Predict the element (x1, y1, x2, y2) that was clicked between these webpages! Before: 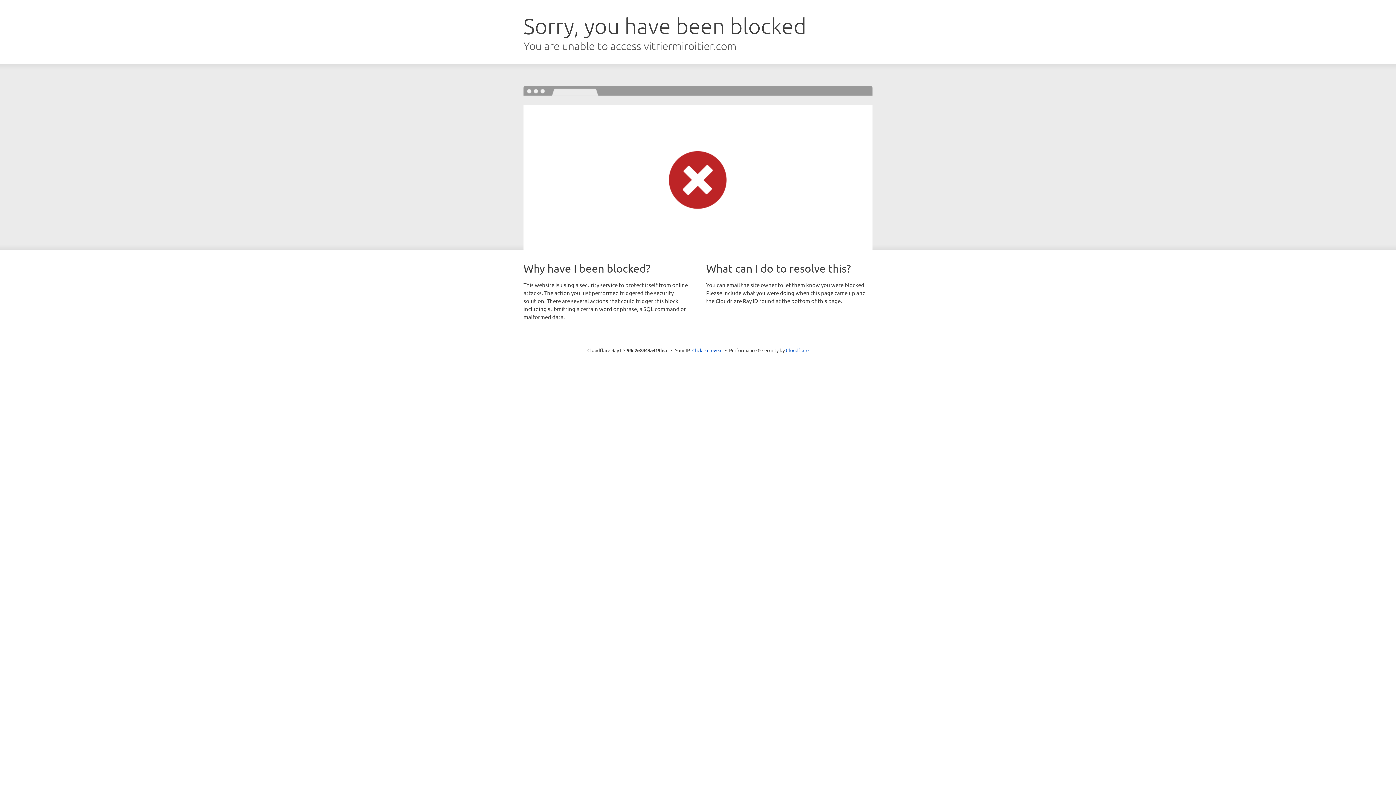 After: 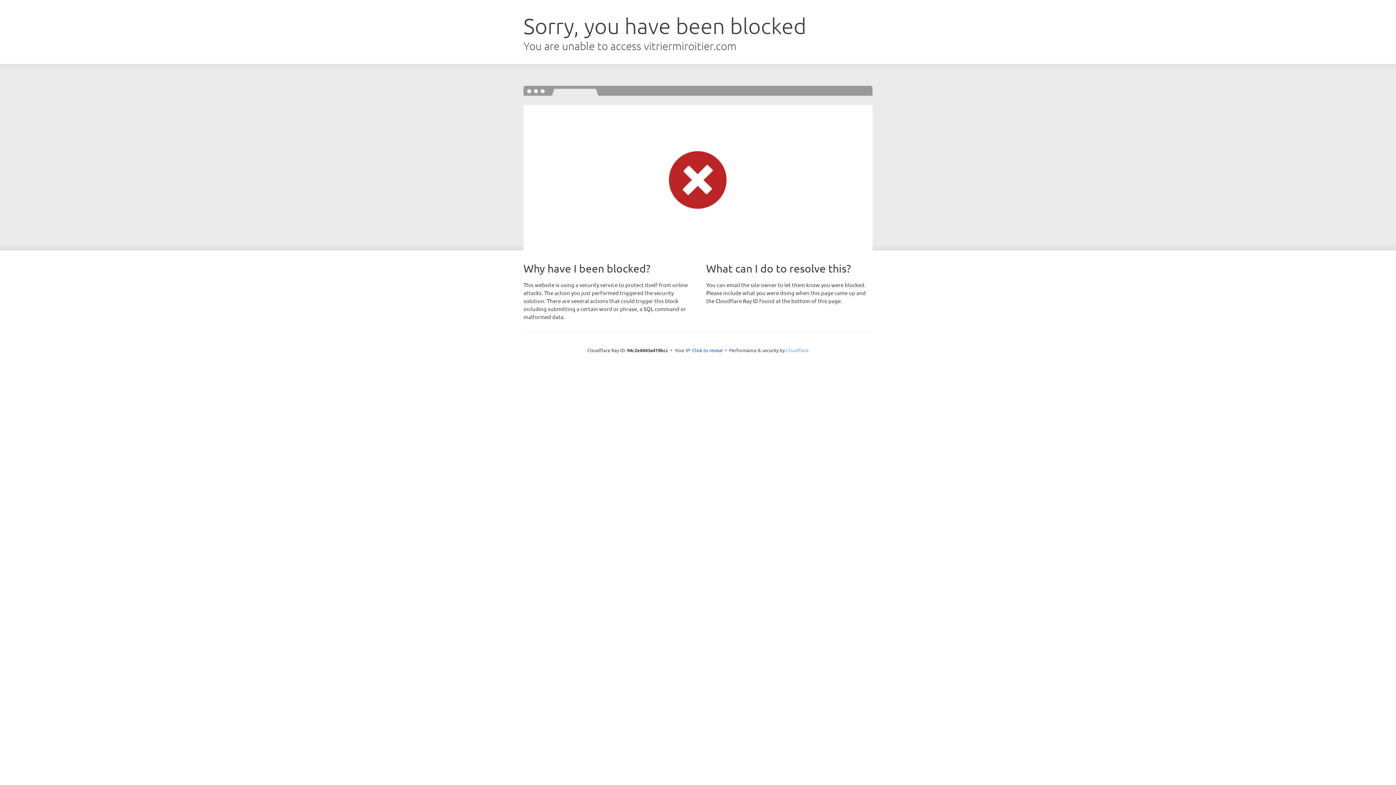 Action: bbox: (786, 347, 808, 353) label: Cloudflare